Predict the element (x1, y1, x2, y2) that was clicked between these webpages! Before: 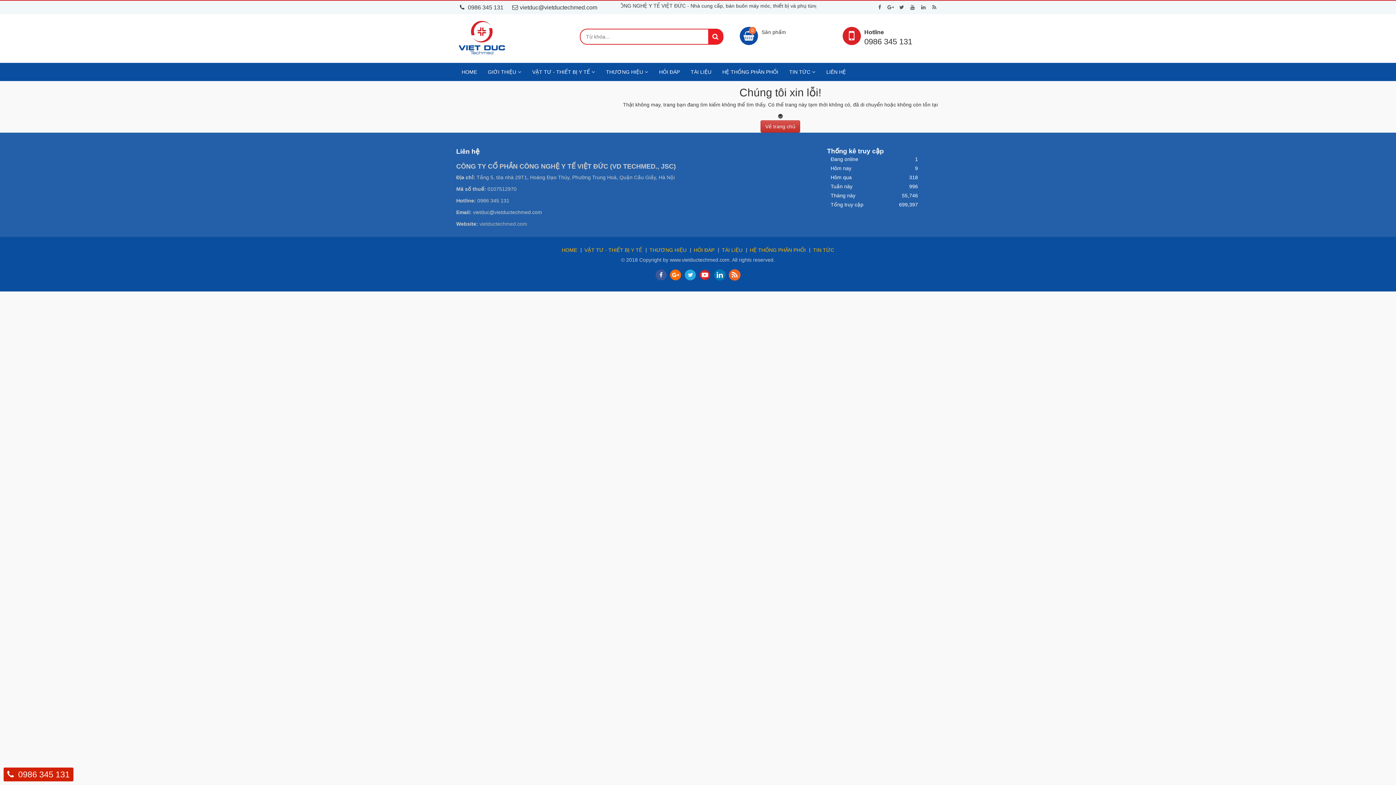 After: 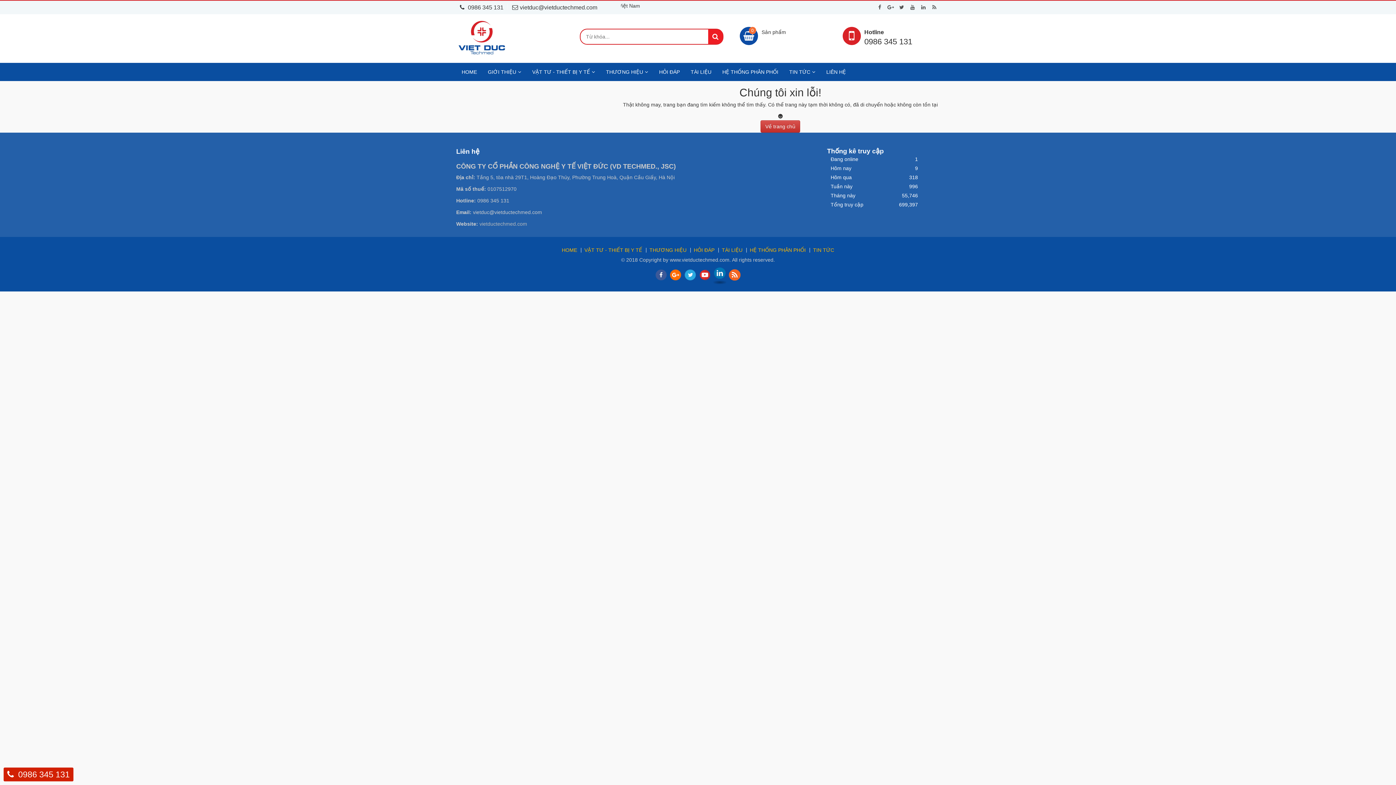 Action: bbox: (712, 269, 727, 280)